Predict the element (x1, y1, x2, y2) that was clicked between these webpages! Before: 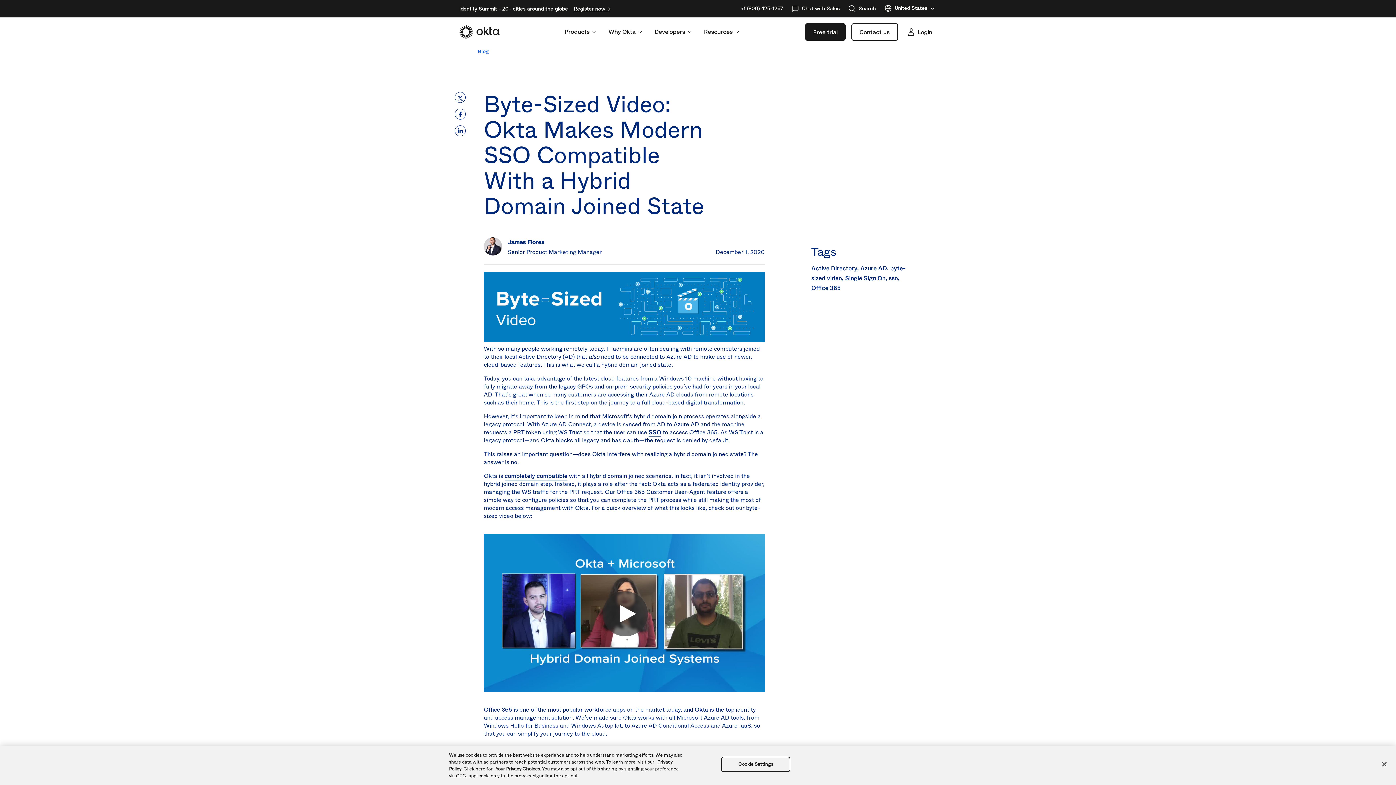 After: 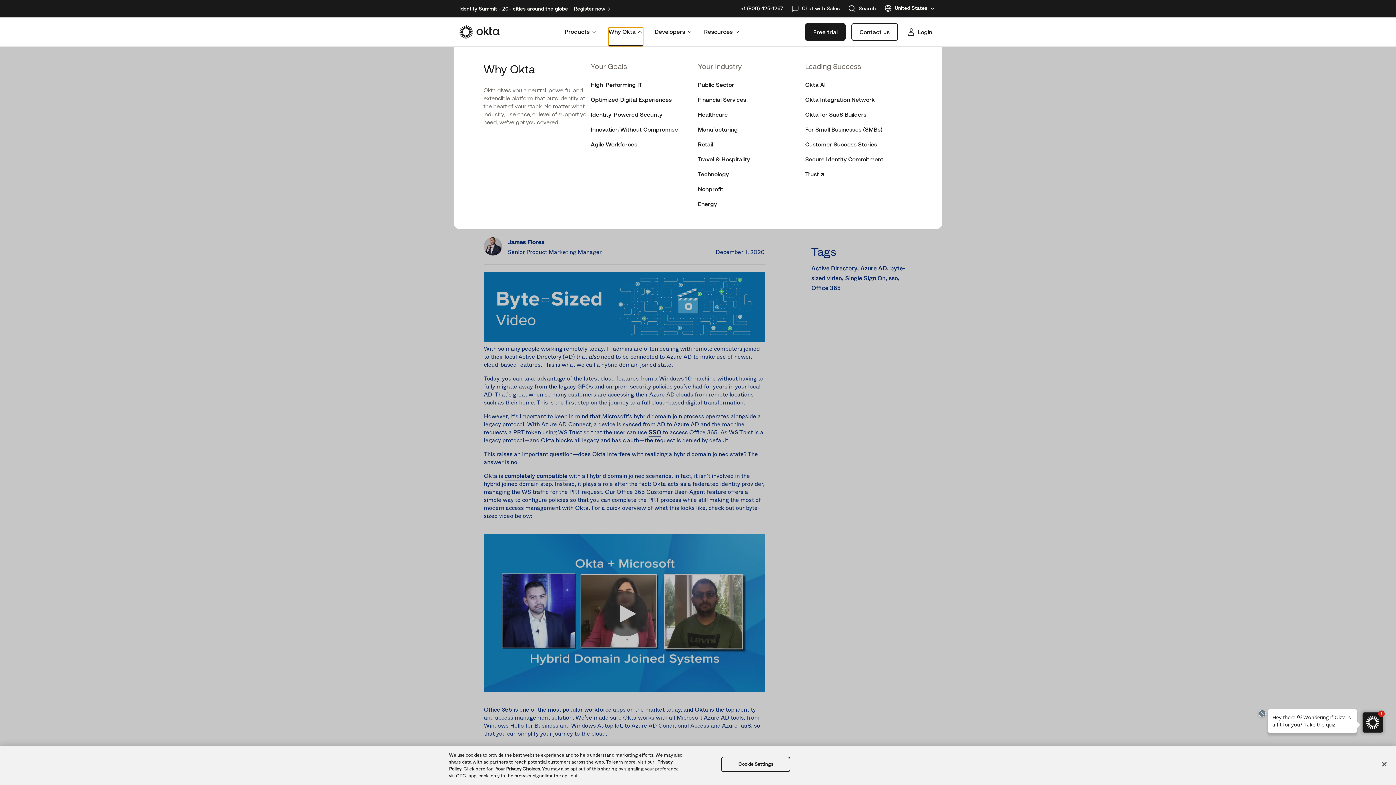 Action: label: Why Okta bbox: (608, 27, 643, 45)